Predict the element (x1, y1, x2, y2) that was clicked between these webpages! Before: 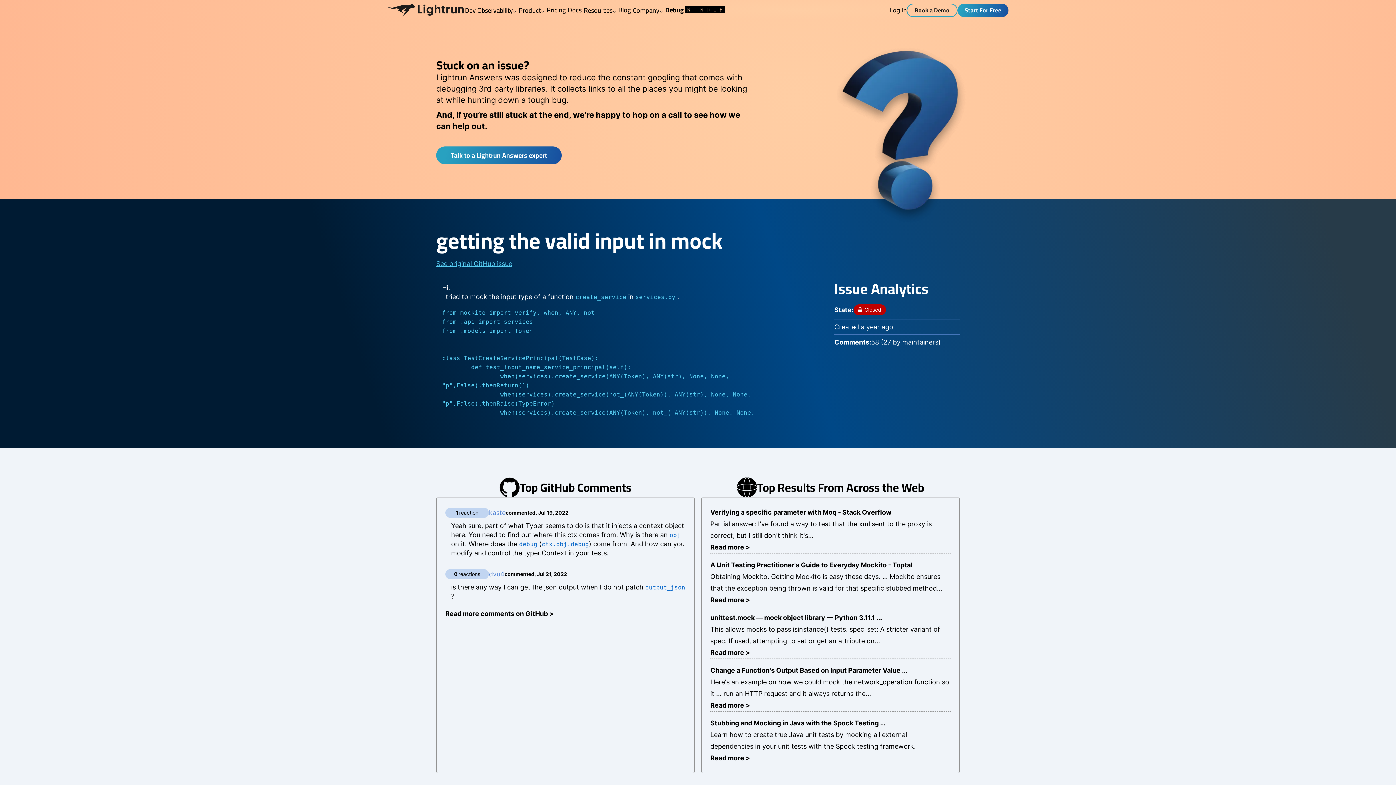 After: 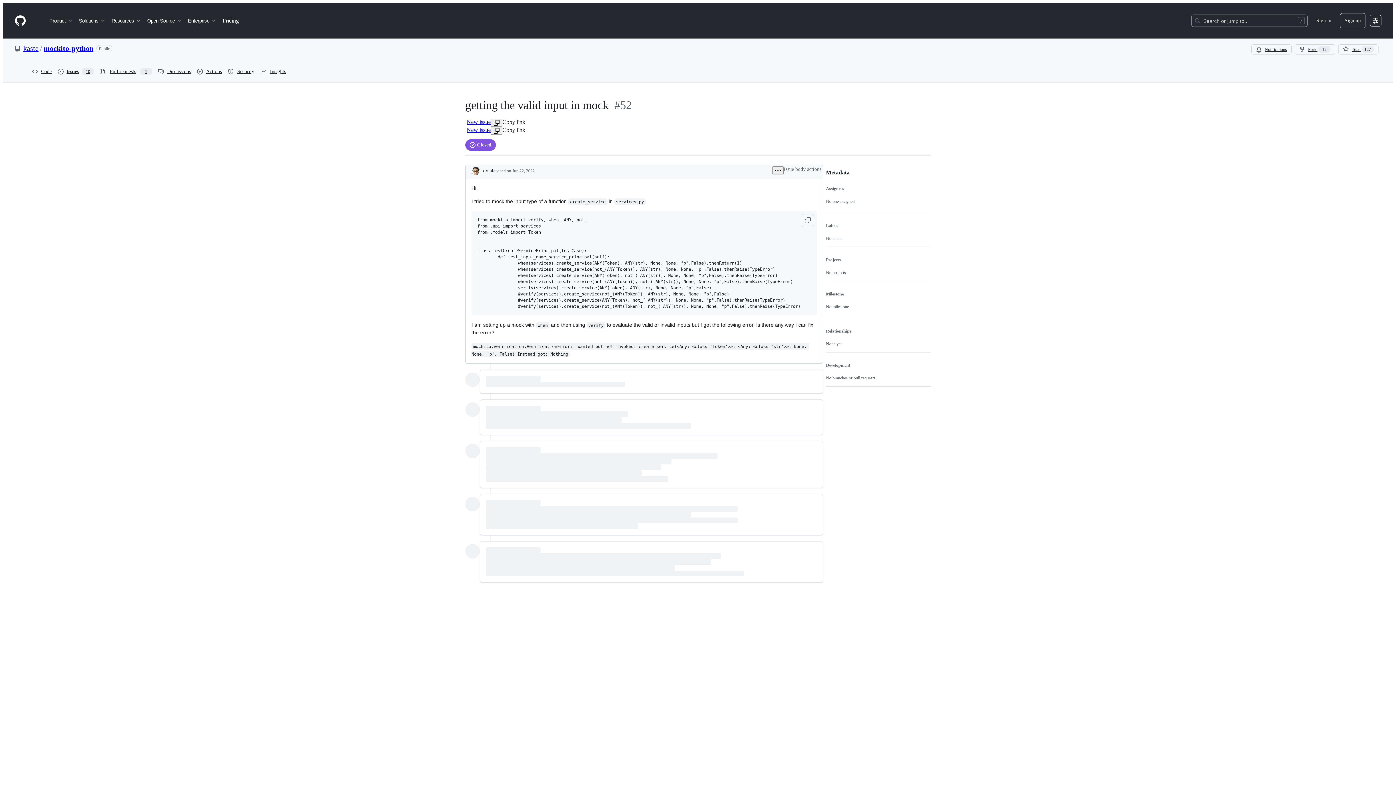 Action: bbox: (445, 608, 553, 620) label: Read more comments on GitHub >